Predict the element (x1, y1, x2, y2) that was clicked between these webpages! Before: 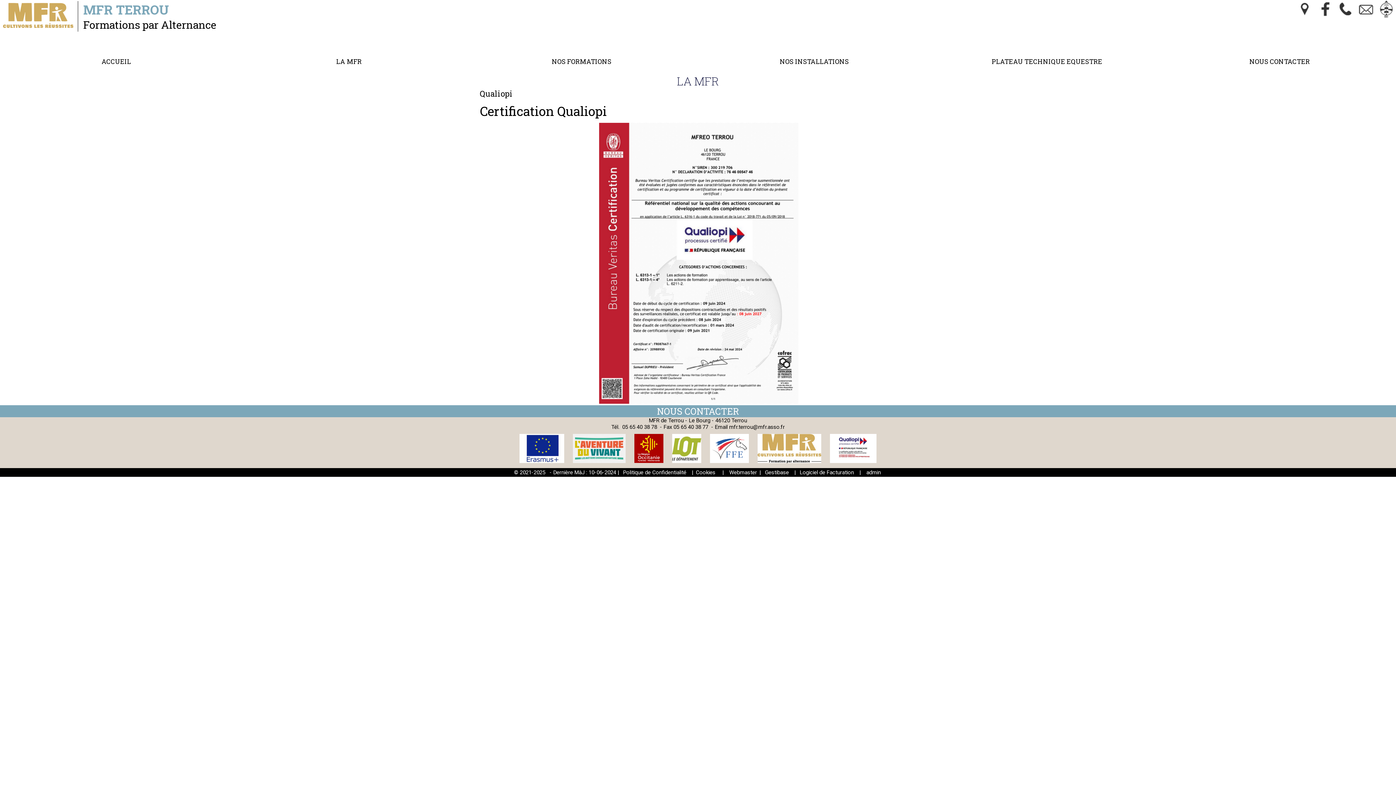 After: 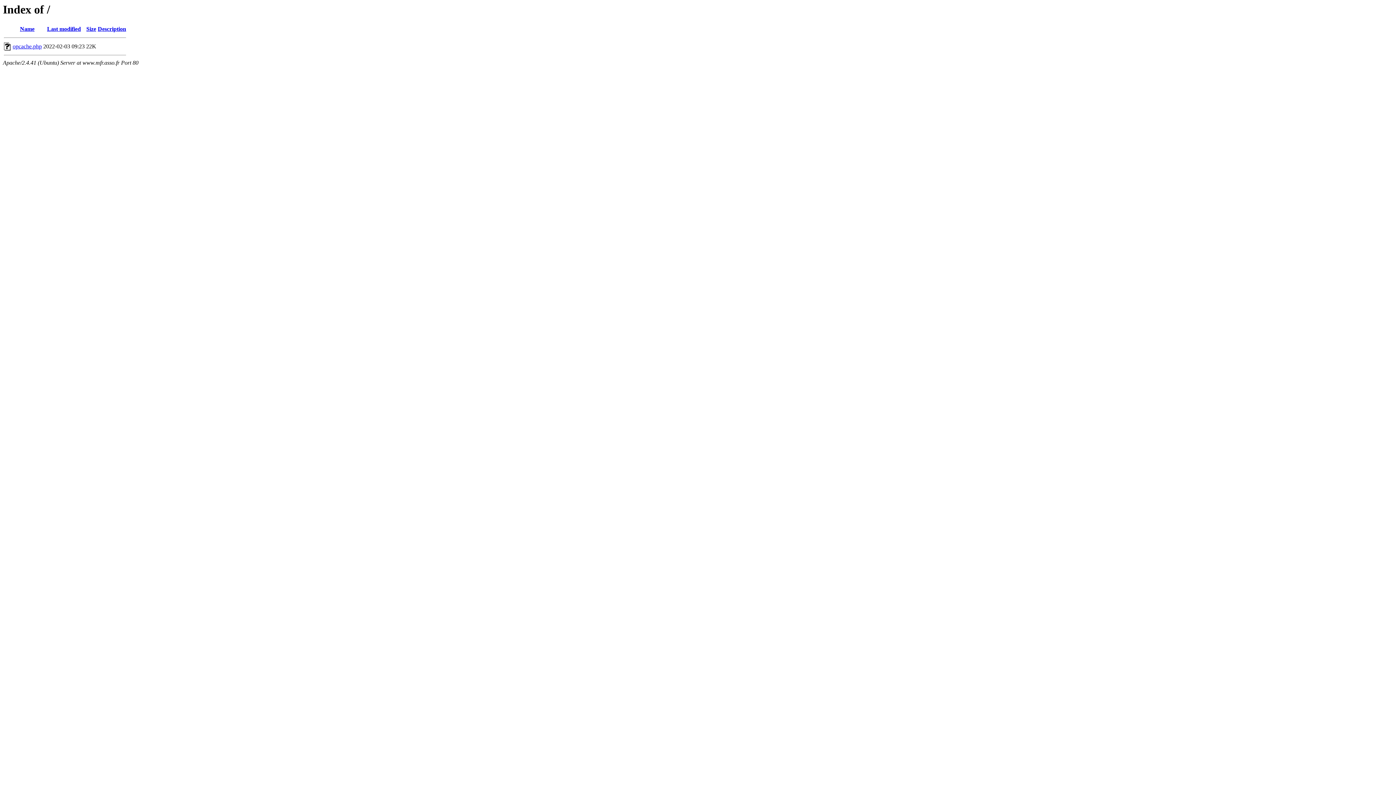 Action: bbox: (754, 461, 825, 468)